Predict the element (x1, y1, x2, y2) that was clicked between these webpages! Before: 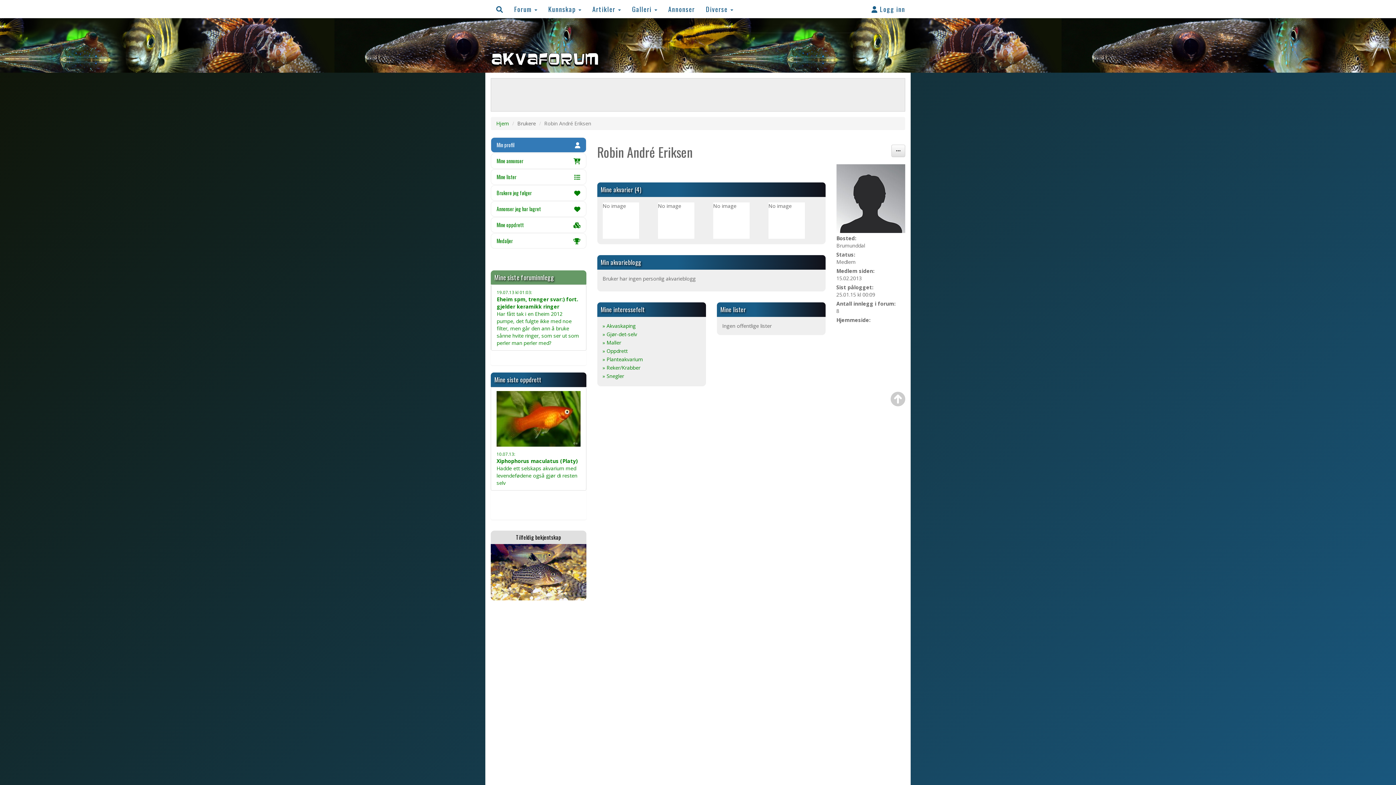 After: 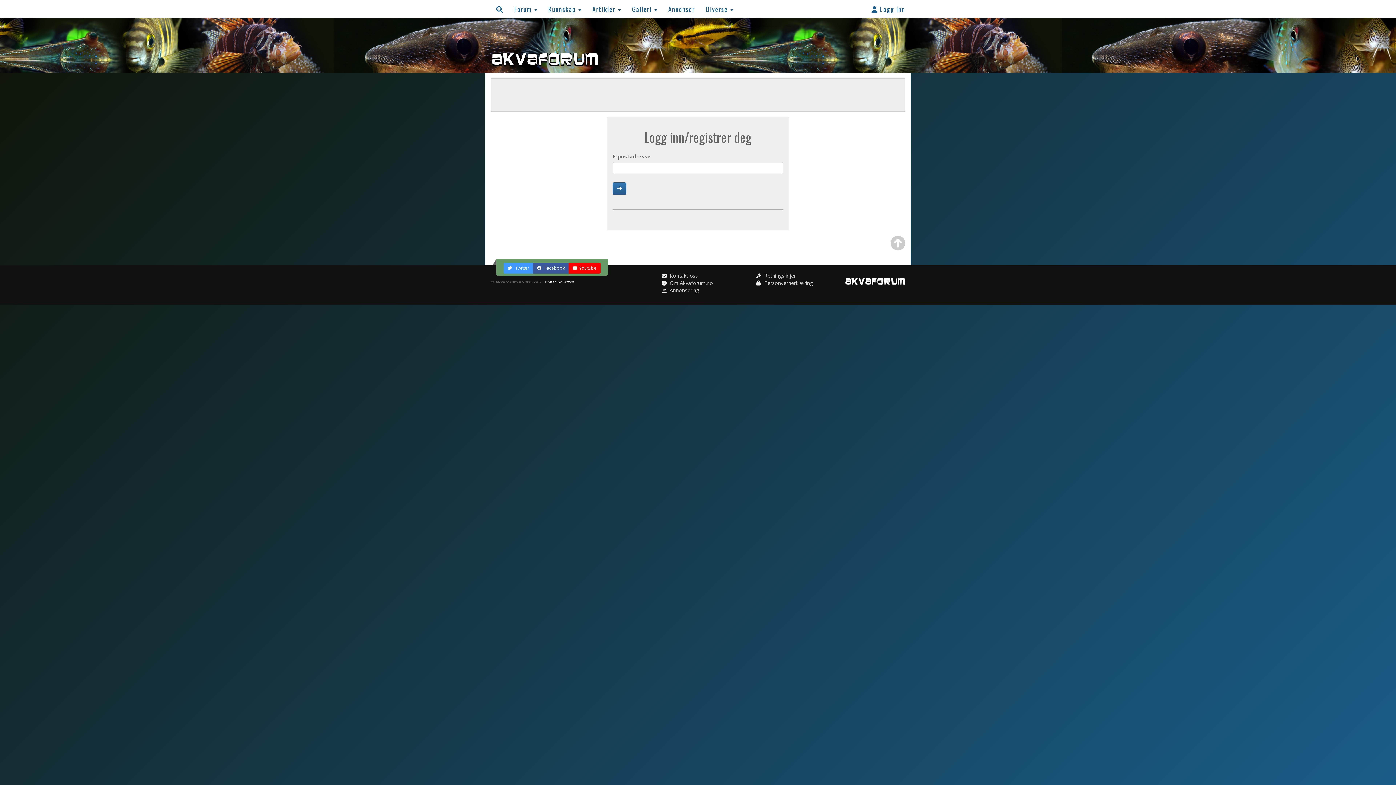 Action: bbox: (866, 0, 910, 18) label:  Logg inn